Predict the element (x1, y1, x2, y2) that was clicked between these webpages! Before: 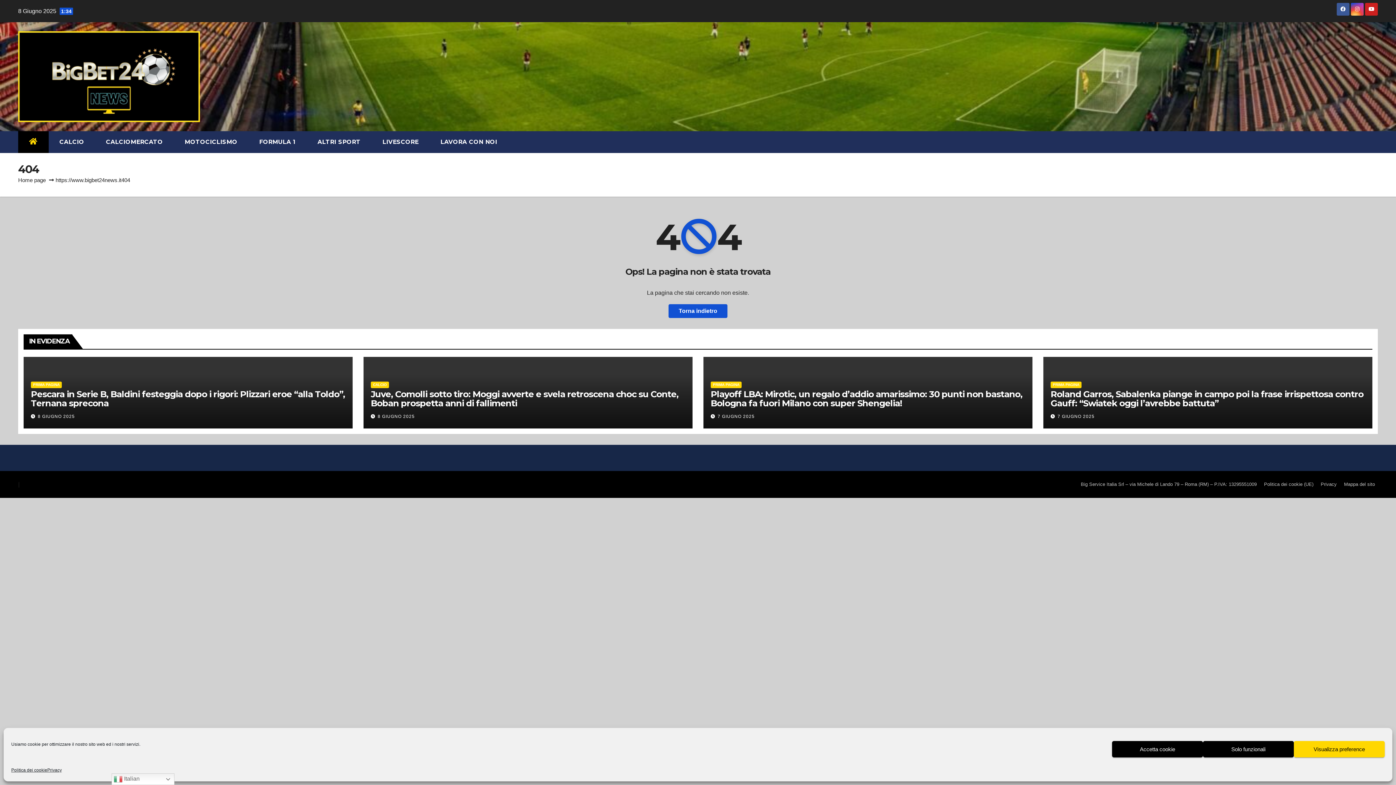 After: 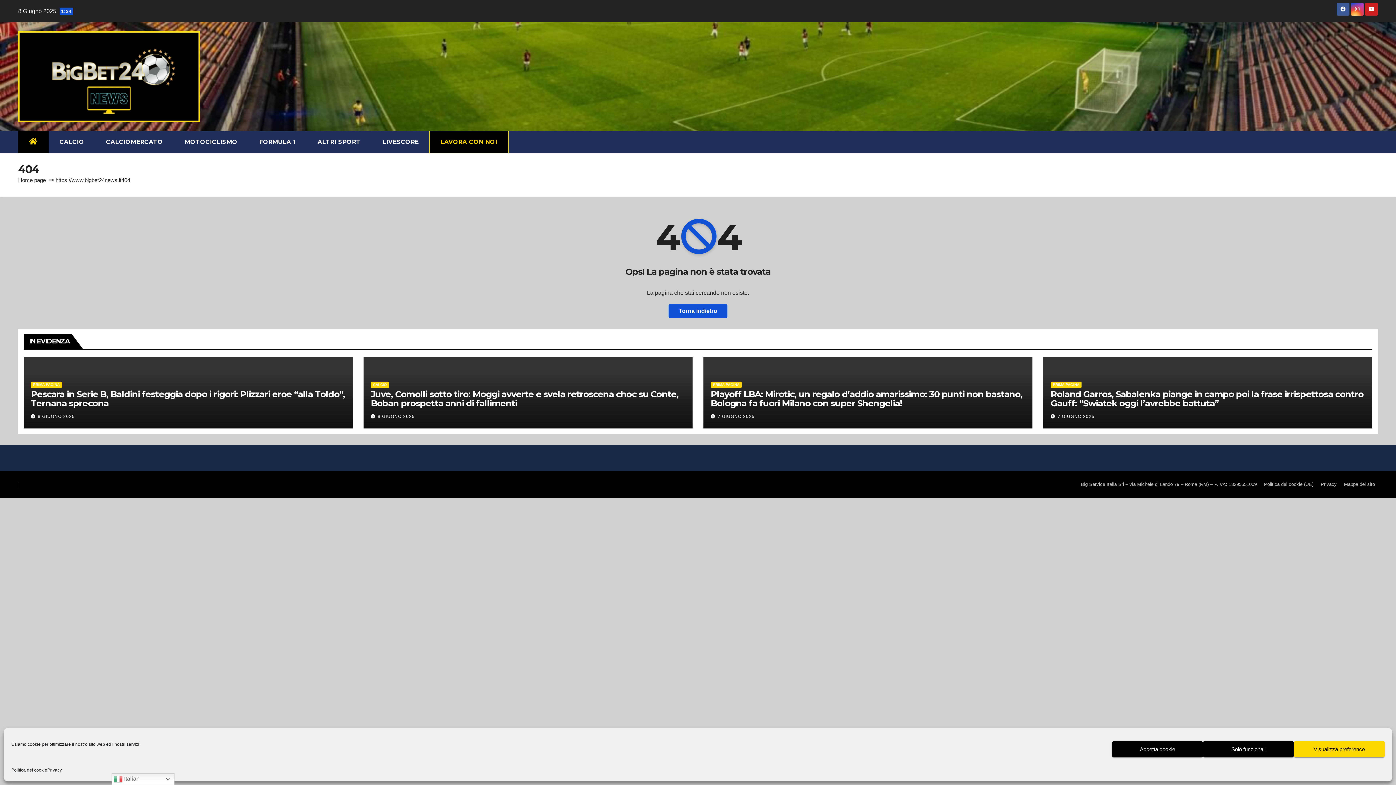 Action: label: LAVORA CON NOI bbox: (429, 131, 508, 153)